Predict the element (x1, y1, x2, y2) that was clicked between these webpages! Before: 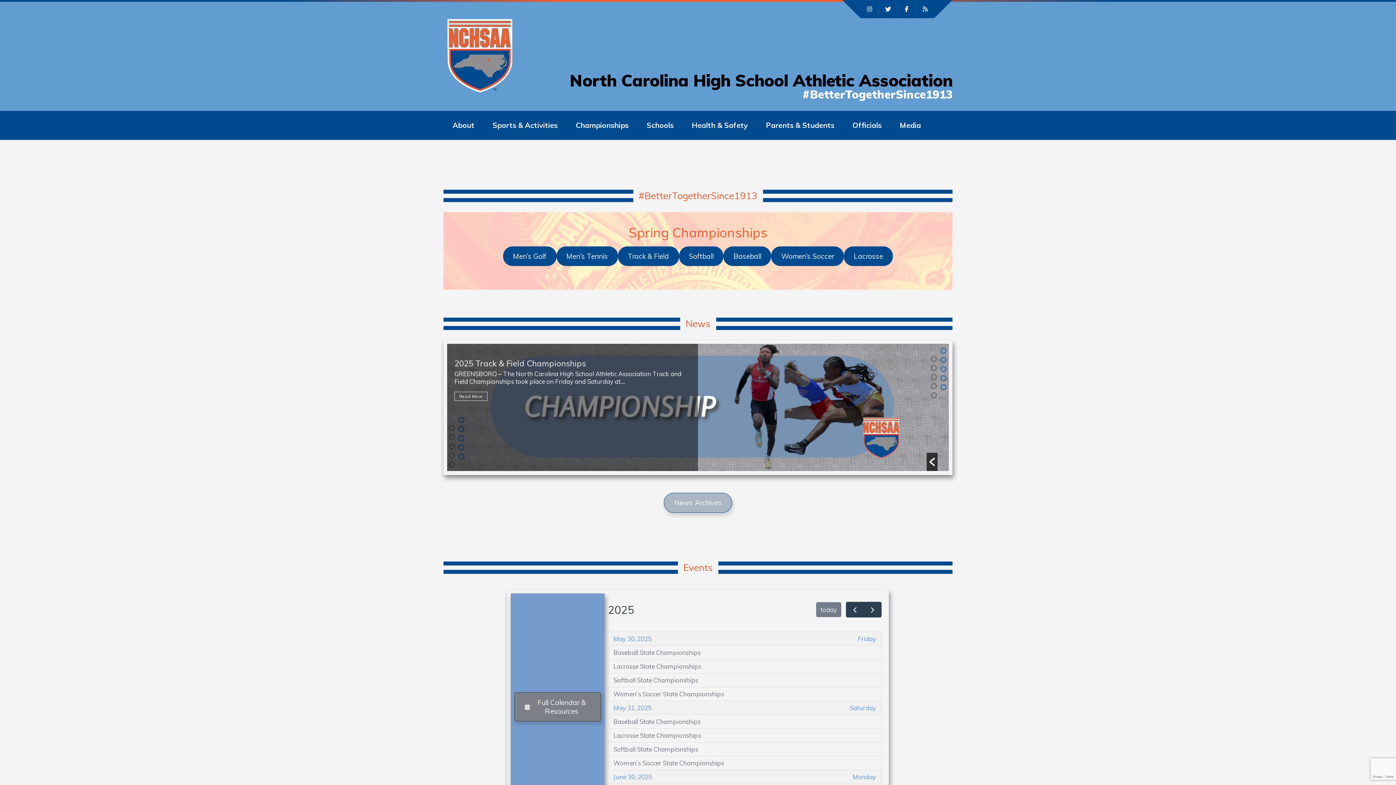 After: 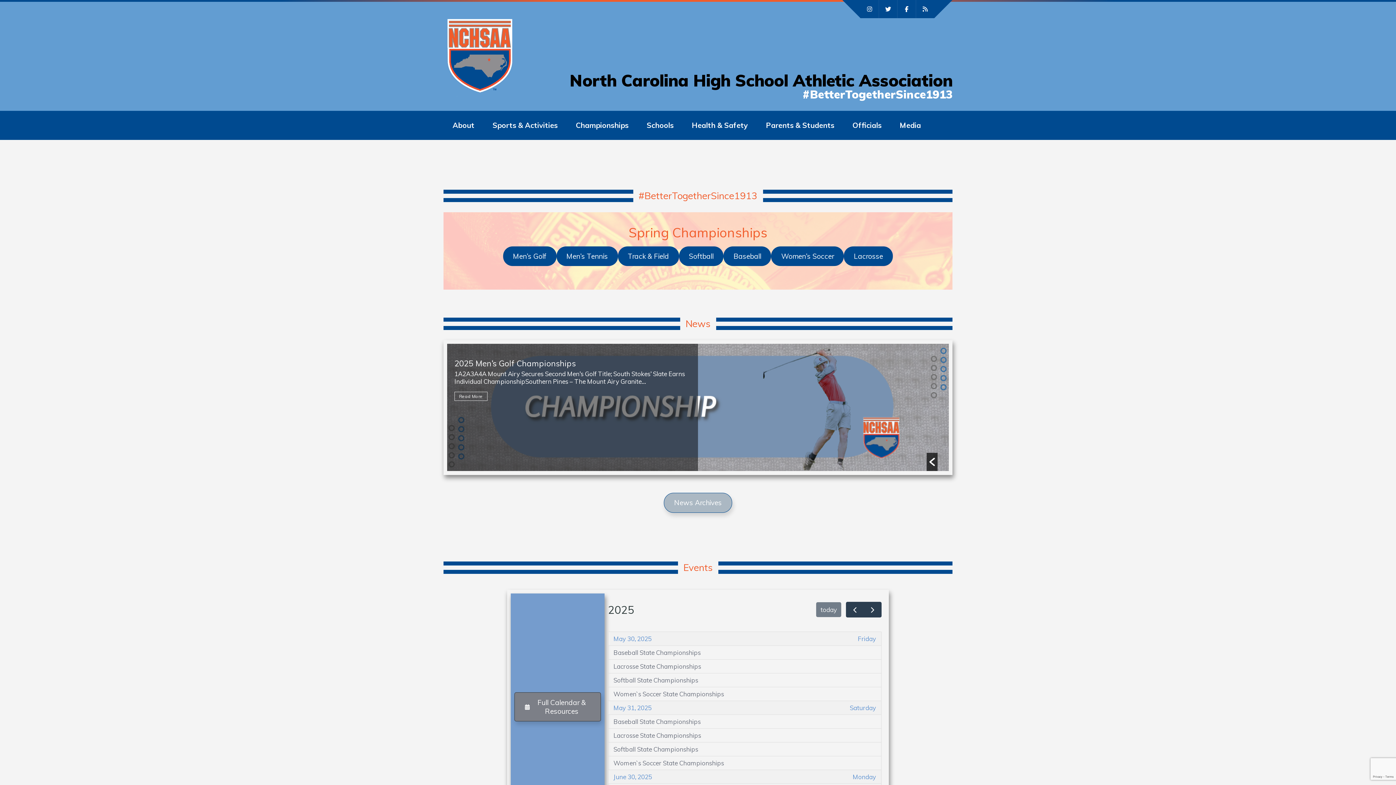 Action: label: 2 bbox: (459, 463, 464, 468)